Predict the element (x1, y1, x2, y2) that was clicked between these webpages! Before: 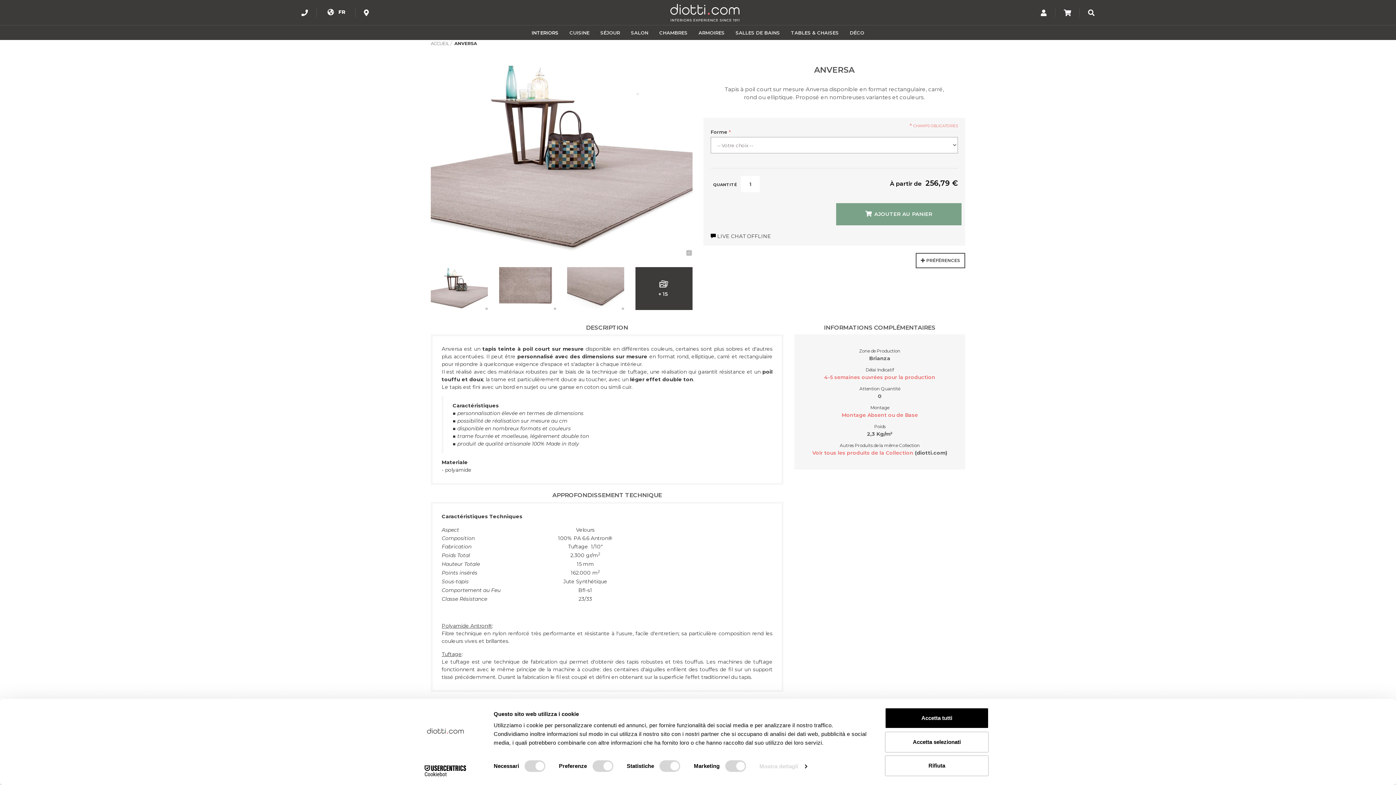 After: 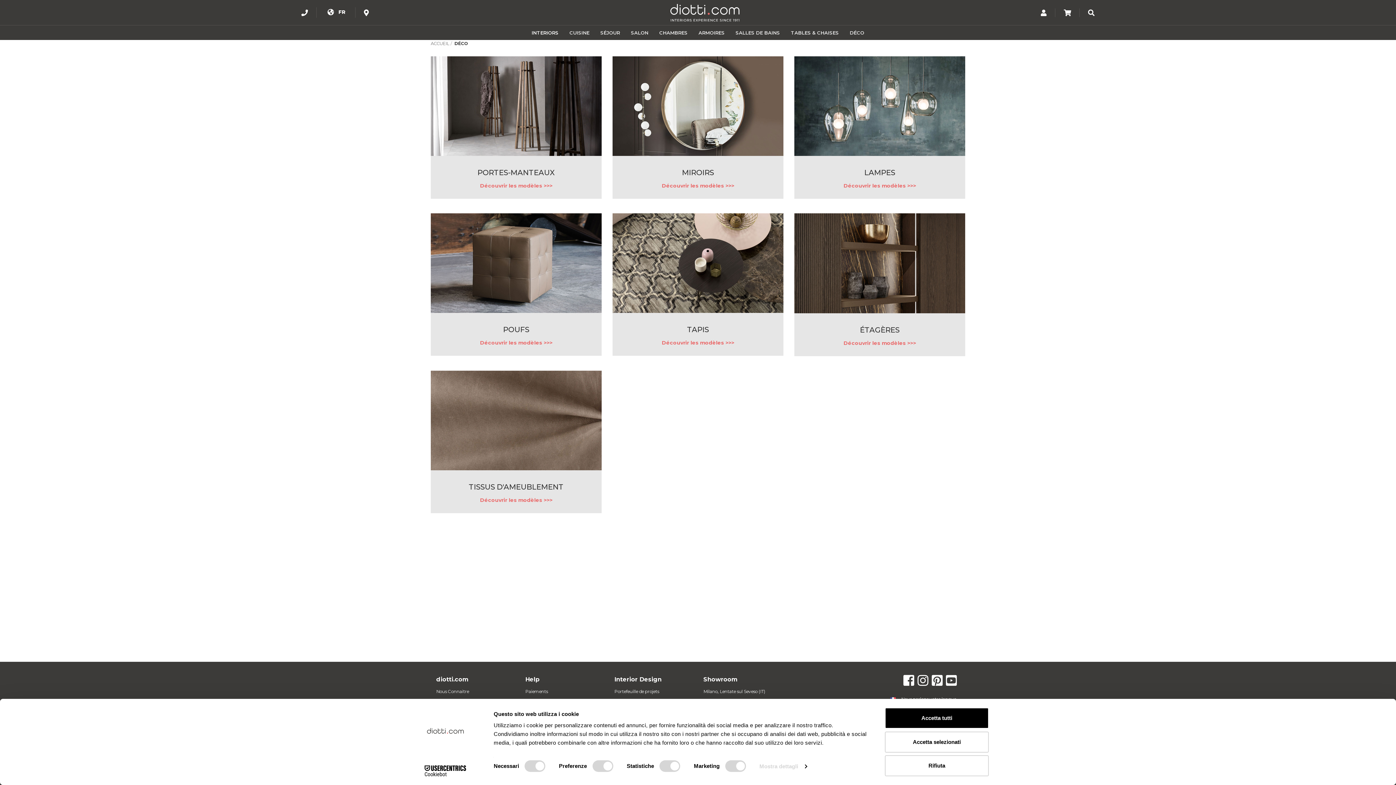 Action: label: DÉCO bbox: (844, 25, 870, 40)